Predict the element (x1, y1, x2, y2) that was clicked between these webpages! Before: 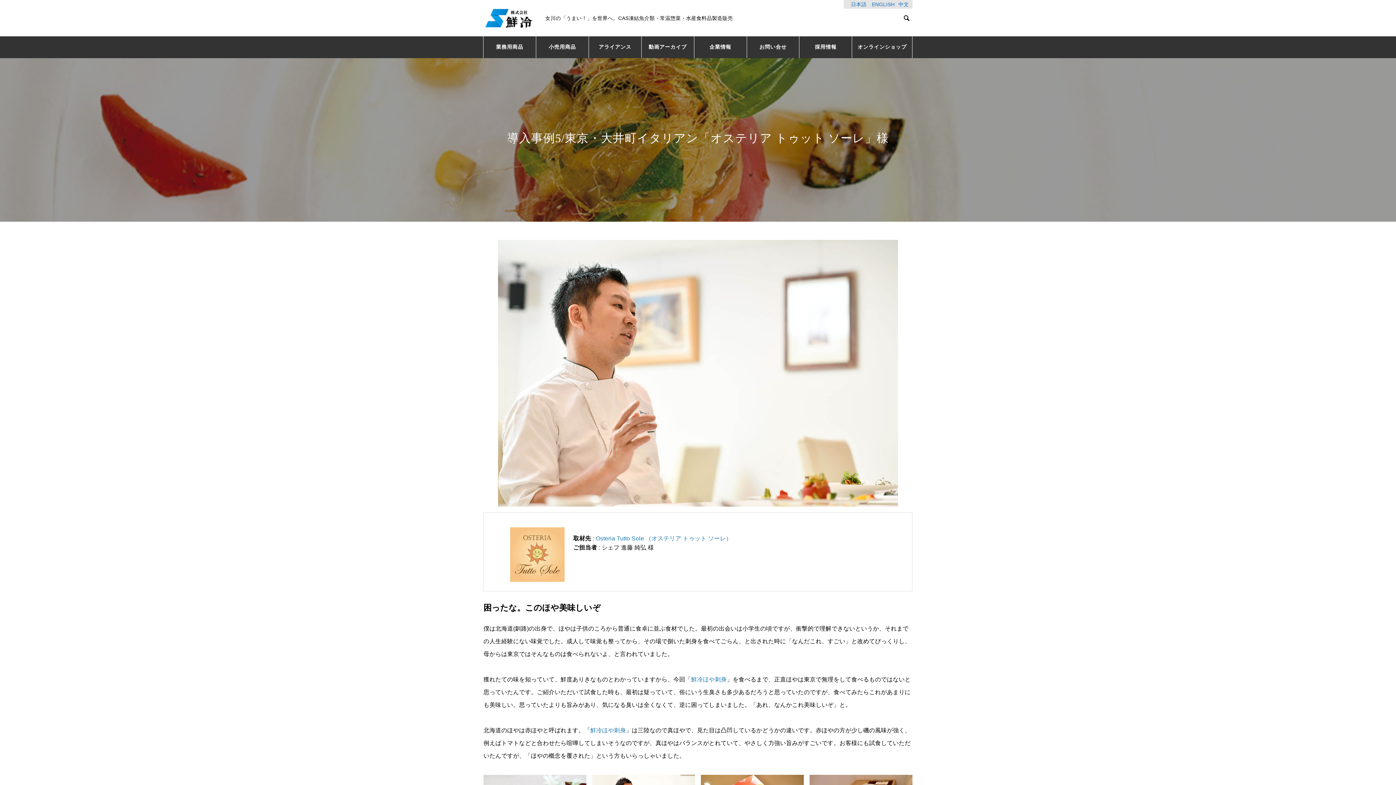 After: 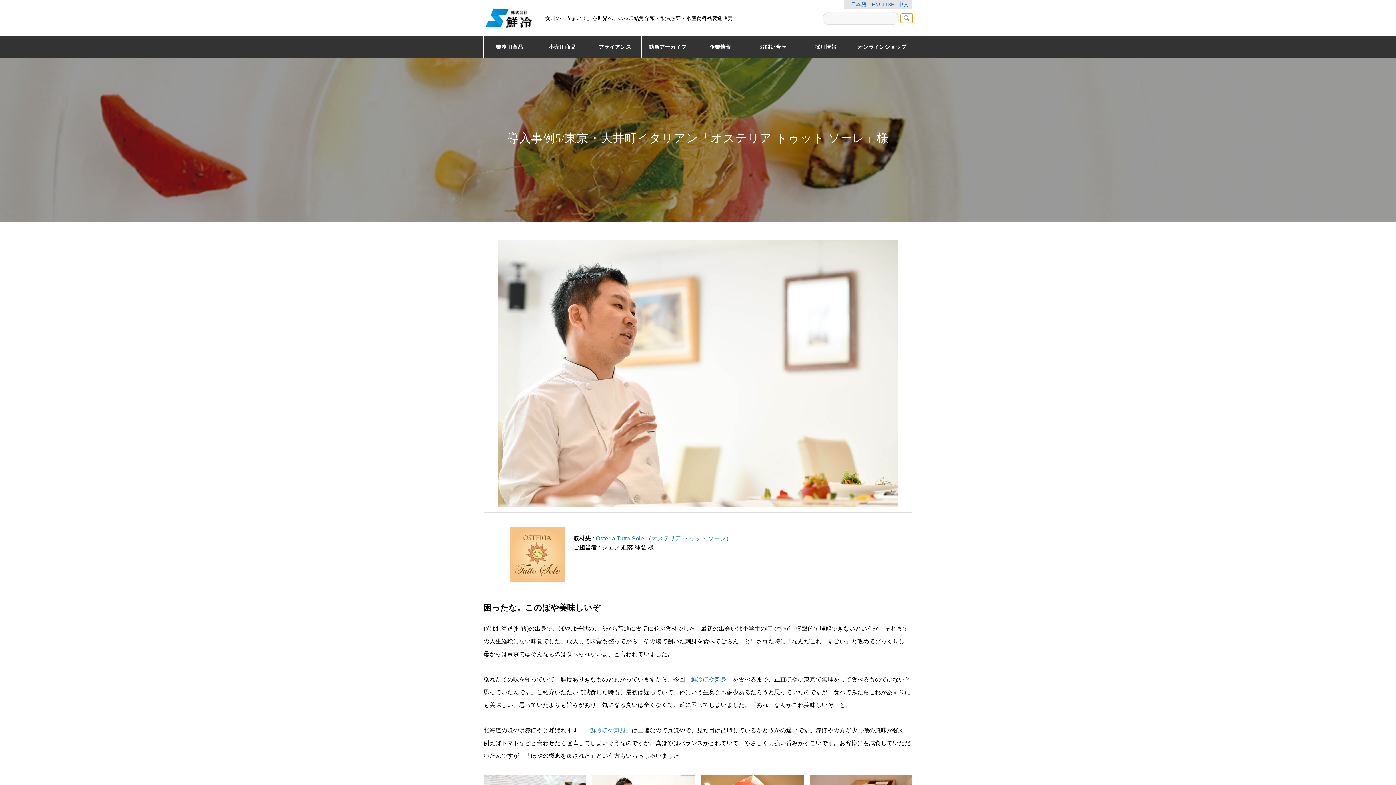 Action: bbox: (901, 13, 912, 22) label: 